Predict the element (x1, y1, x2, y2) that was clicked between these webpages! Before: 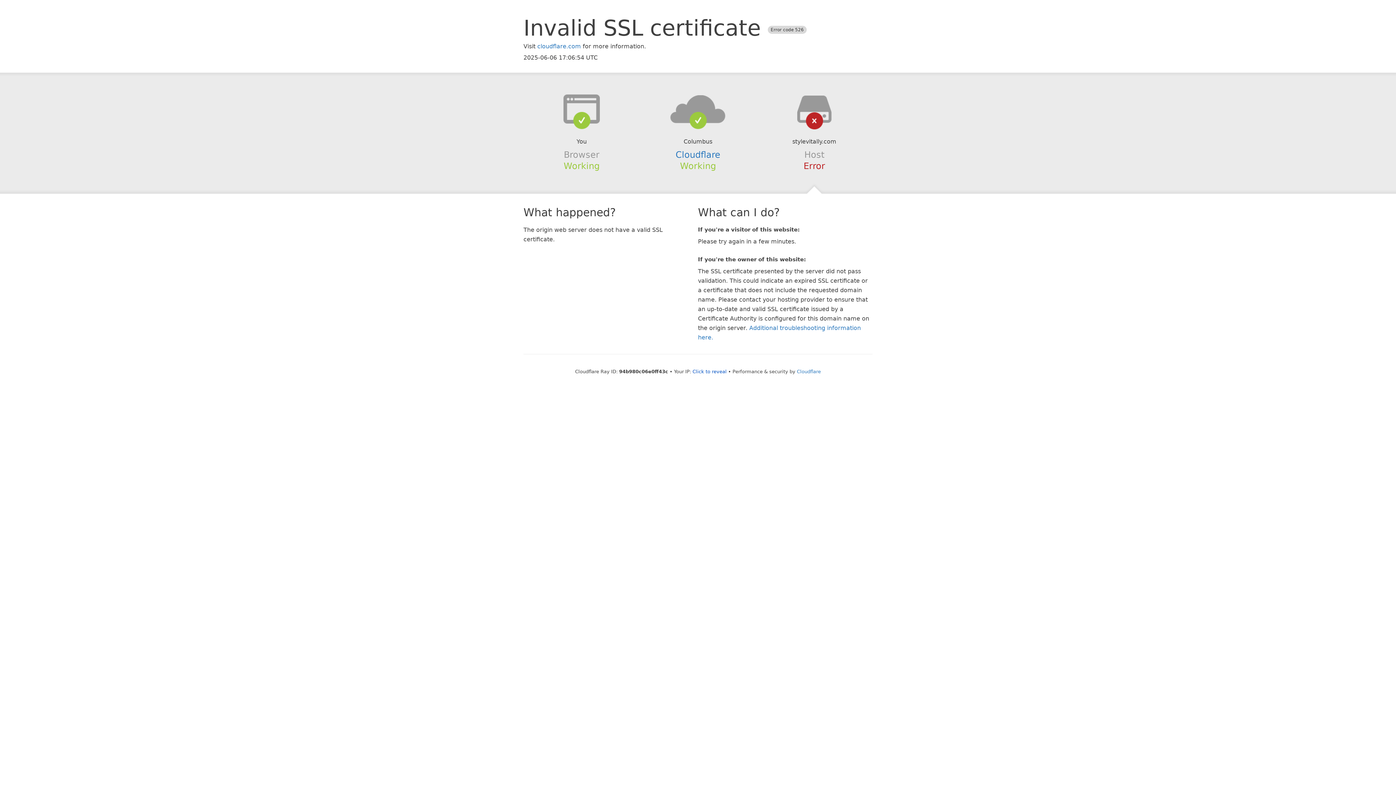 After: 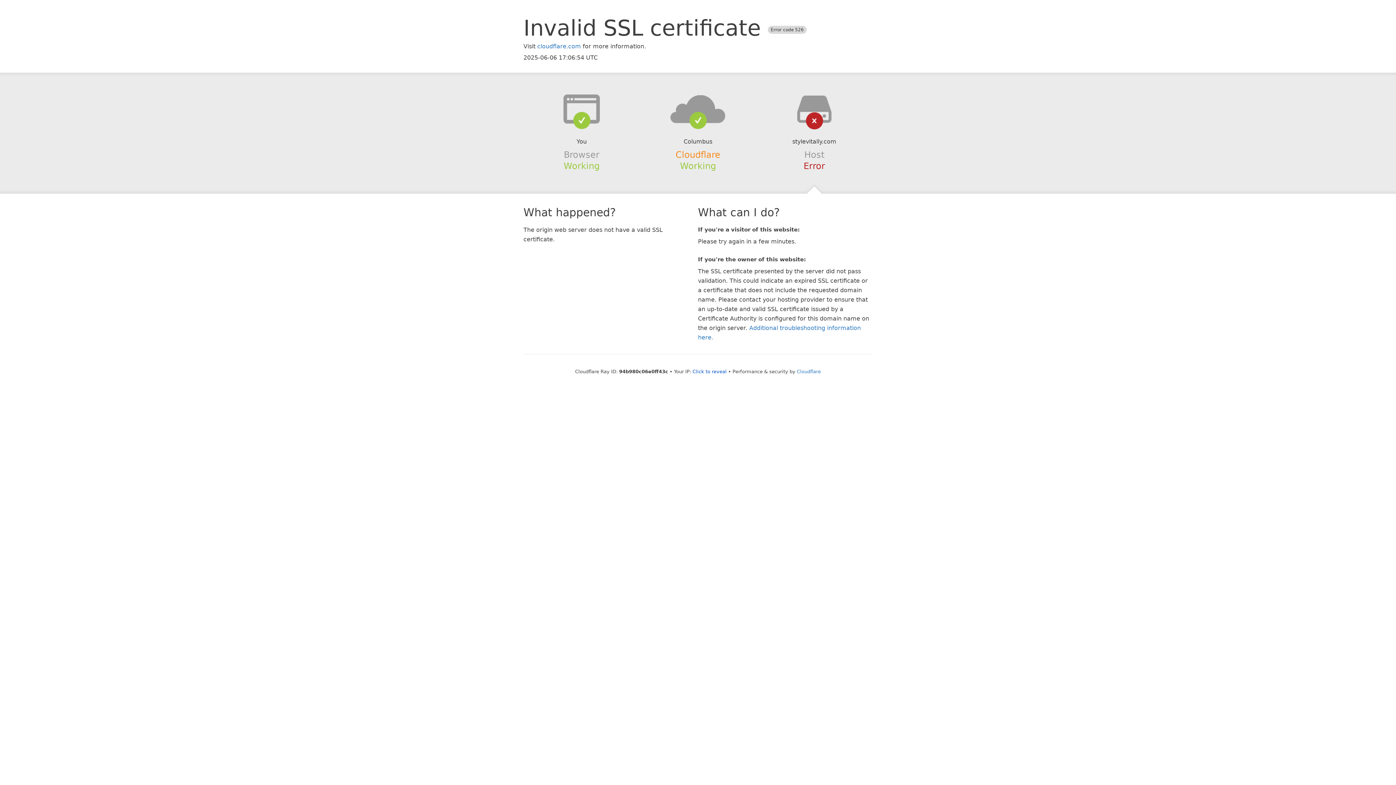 Action: bbox: (675, 149, 720, 159) label: Cloudflare